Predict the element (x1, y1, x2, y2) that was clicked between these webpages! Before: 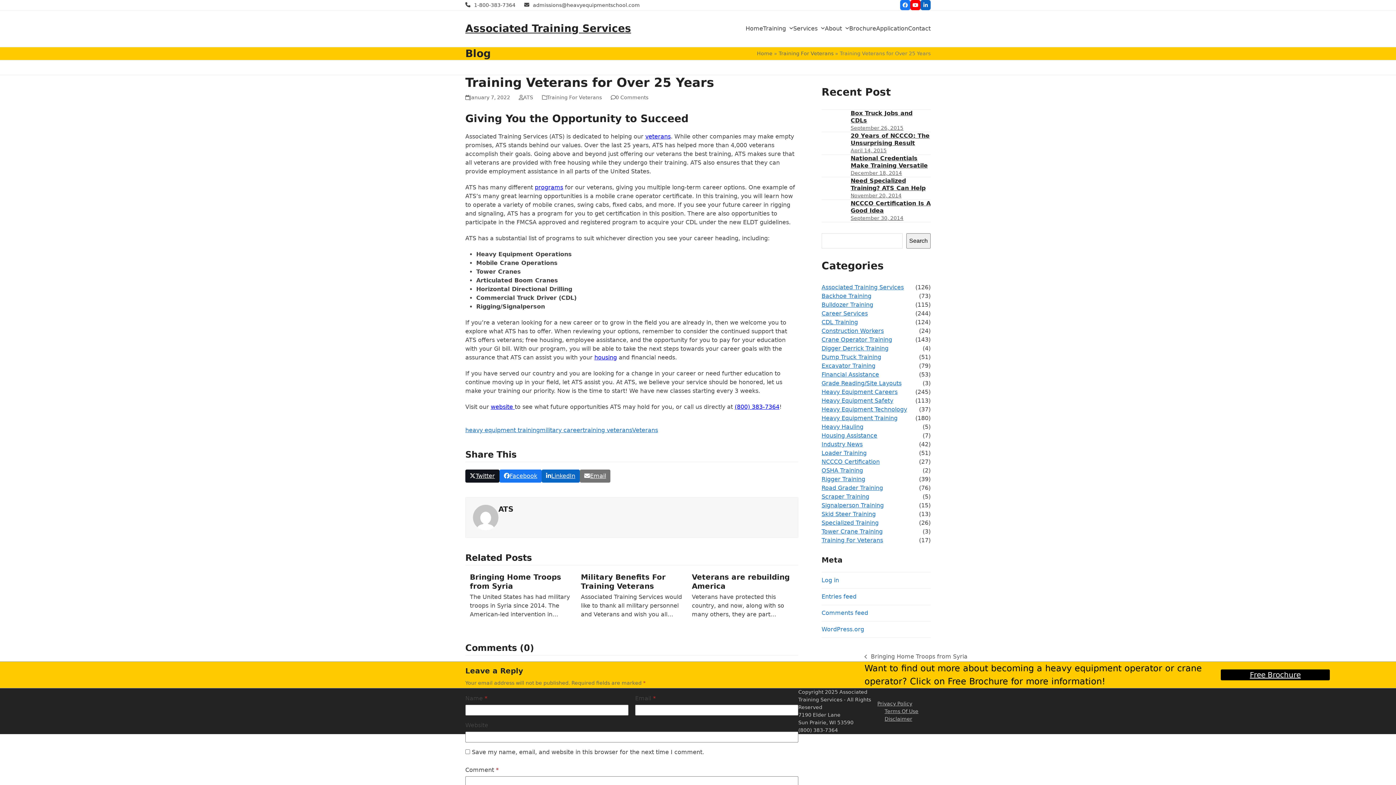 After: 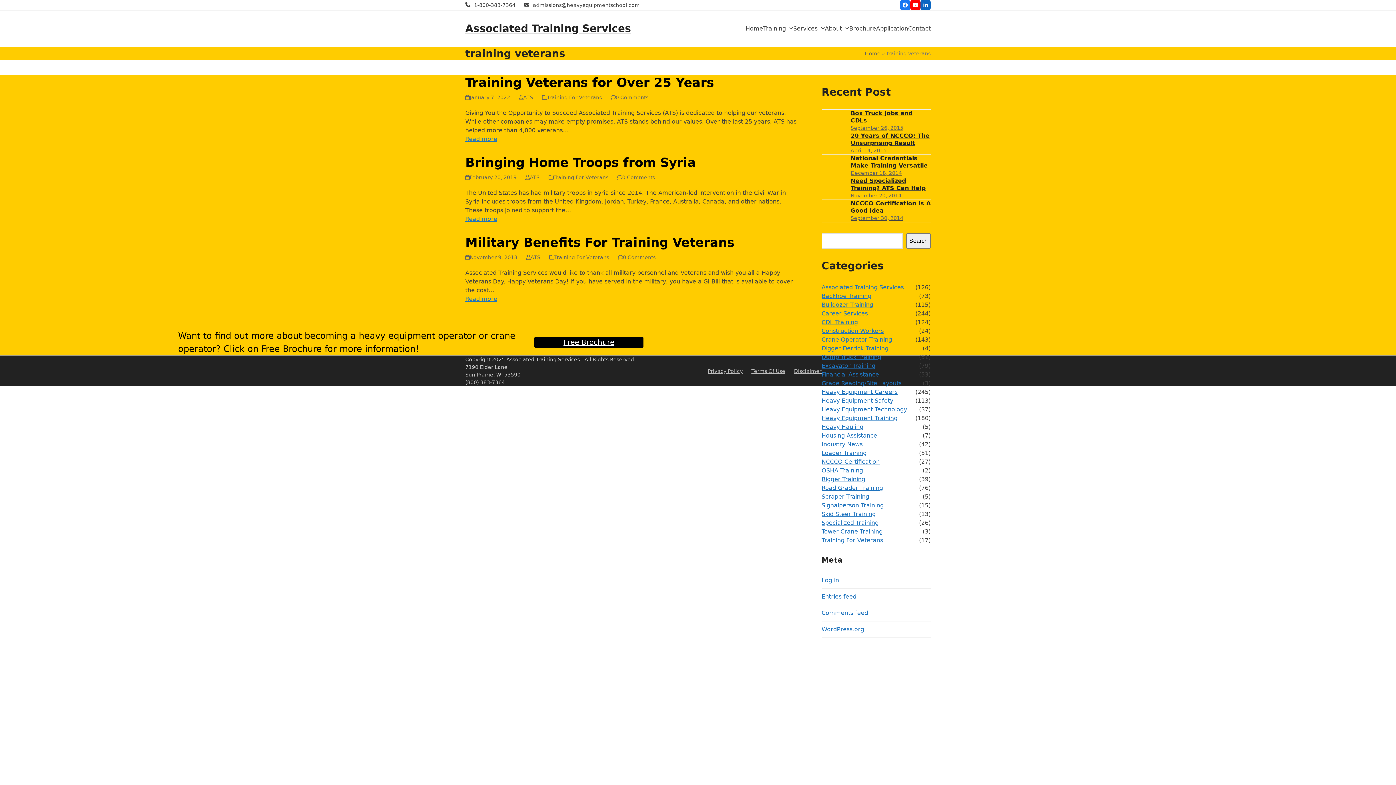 Action: bbox: (582, 426, 632, 434) label: training veterans